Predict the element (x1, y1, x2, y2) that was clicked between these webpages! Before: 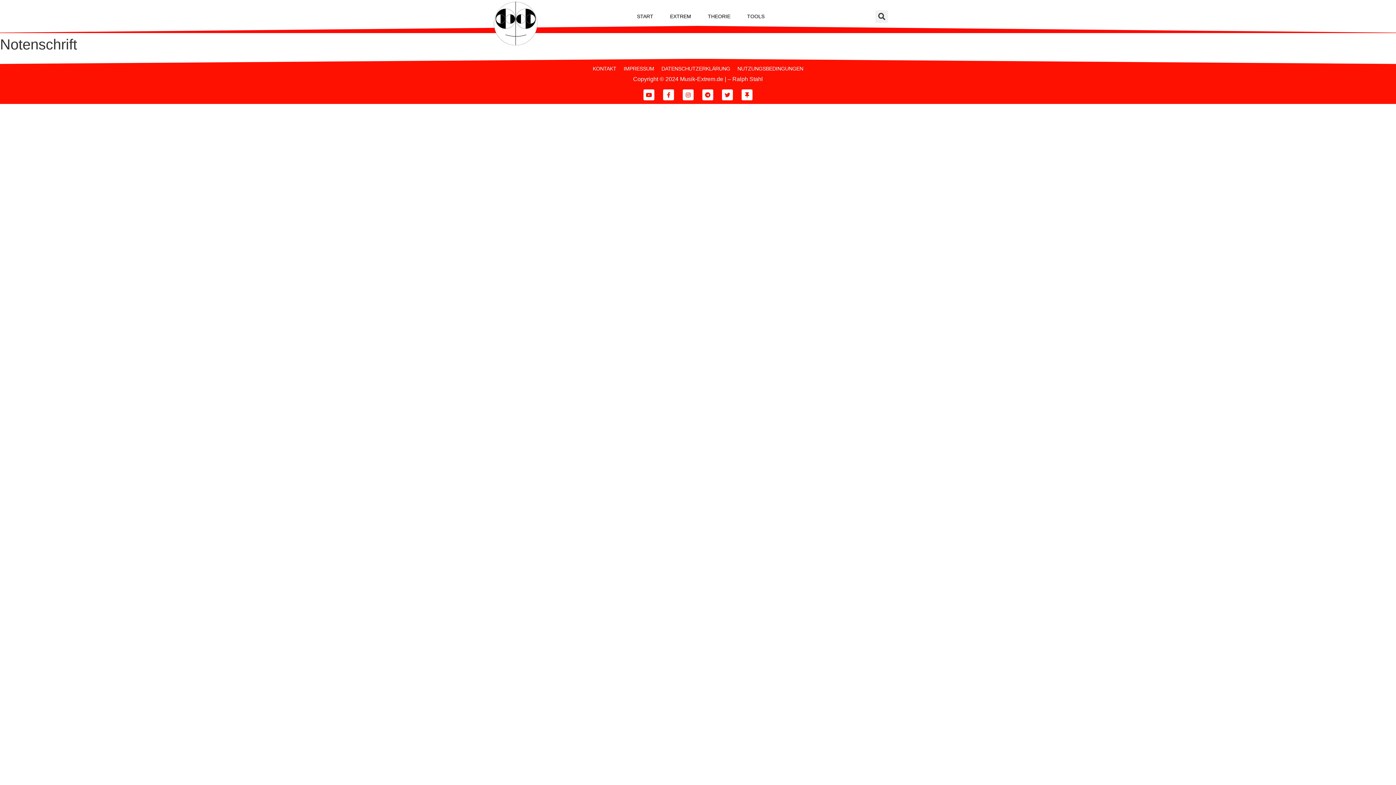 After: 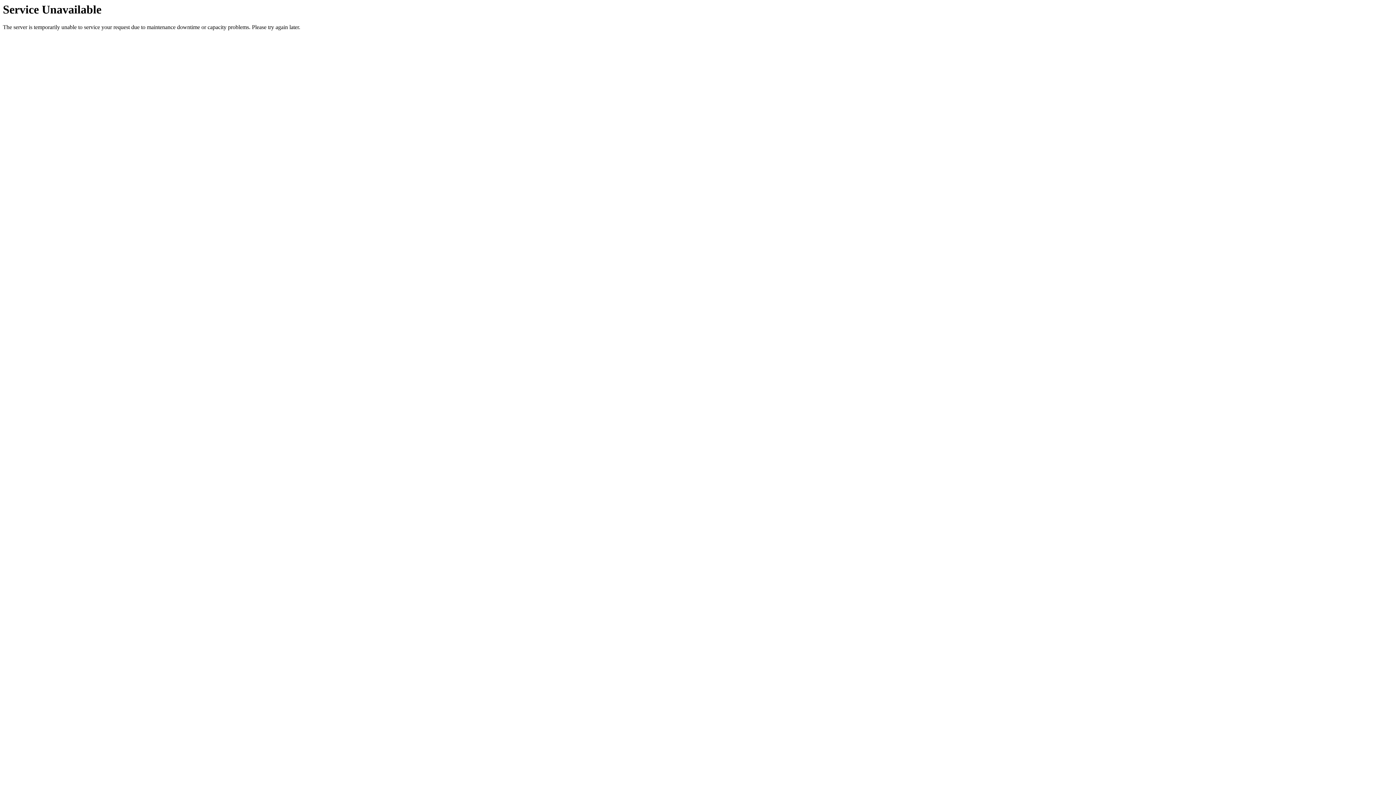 Action: label: THEORIE bbox: (700, 9, 737, 23)